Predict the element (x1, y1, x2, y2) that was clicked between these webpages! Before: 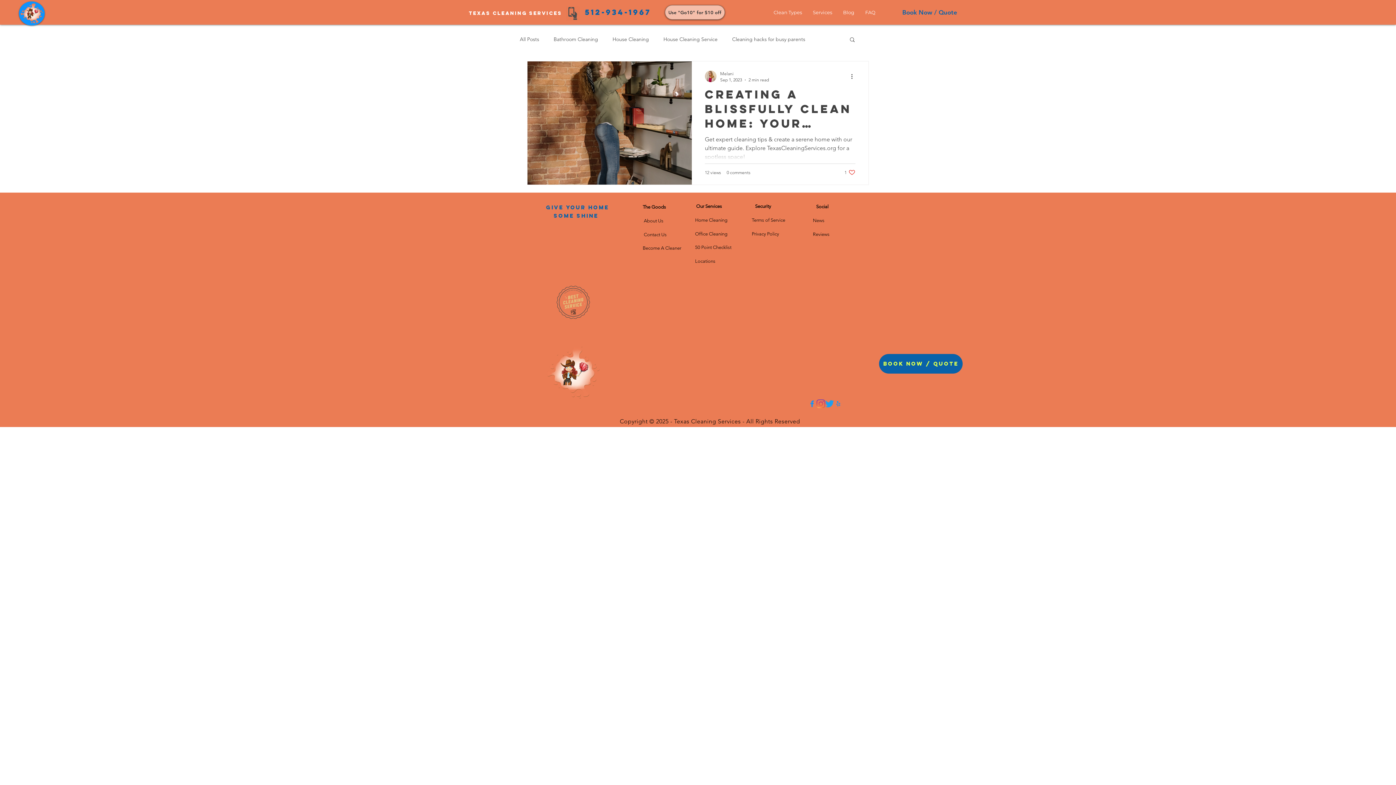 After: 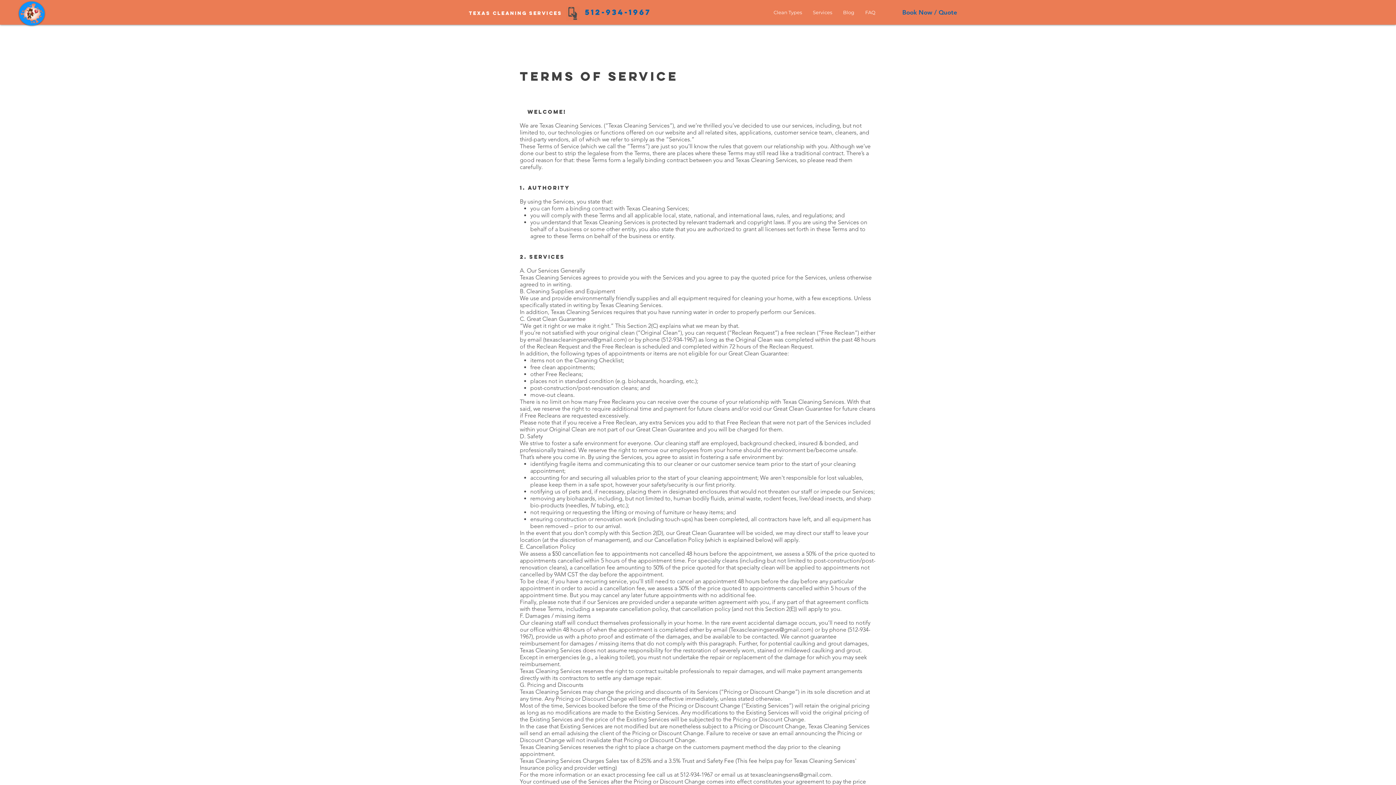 Action: bbox: (752, 217, 785, 222) label: Terms of Service